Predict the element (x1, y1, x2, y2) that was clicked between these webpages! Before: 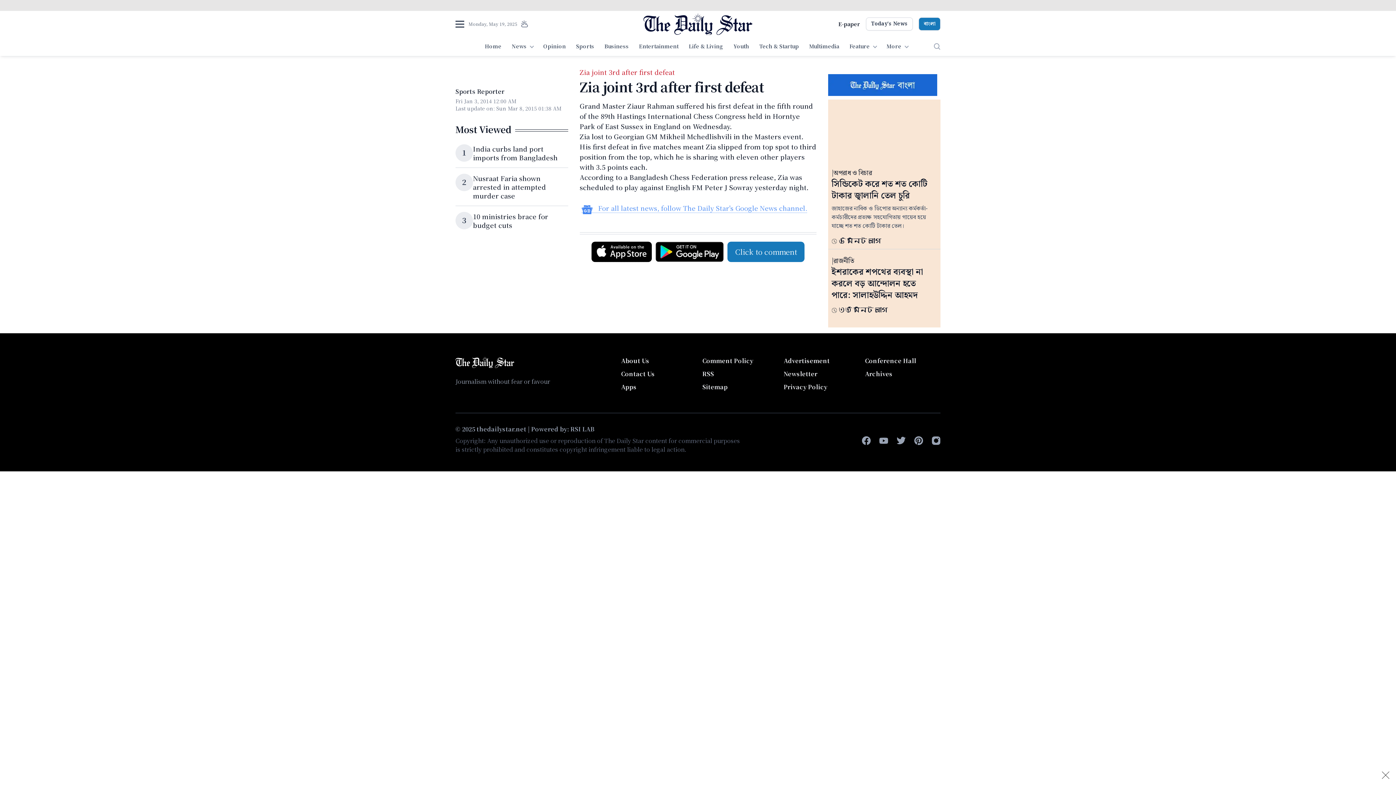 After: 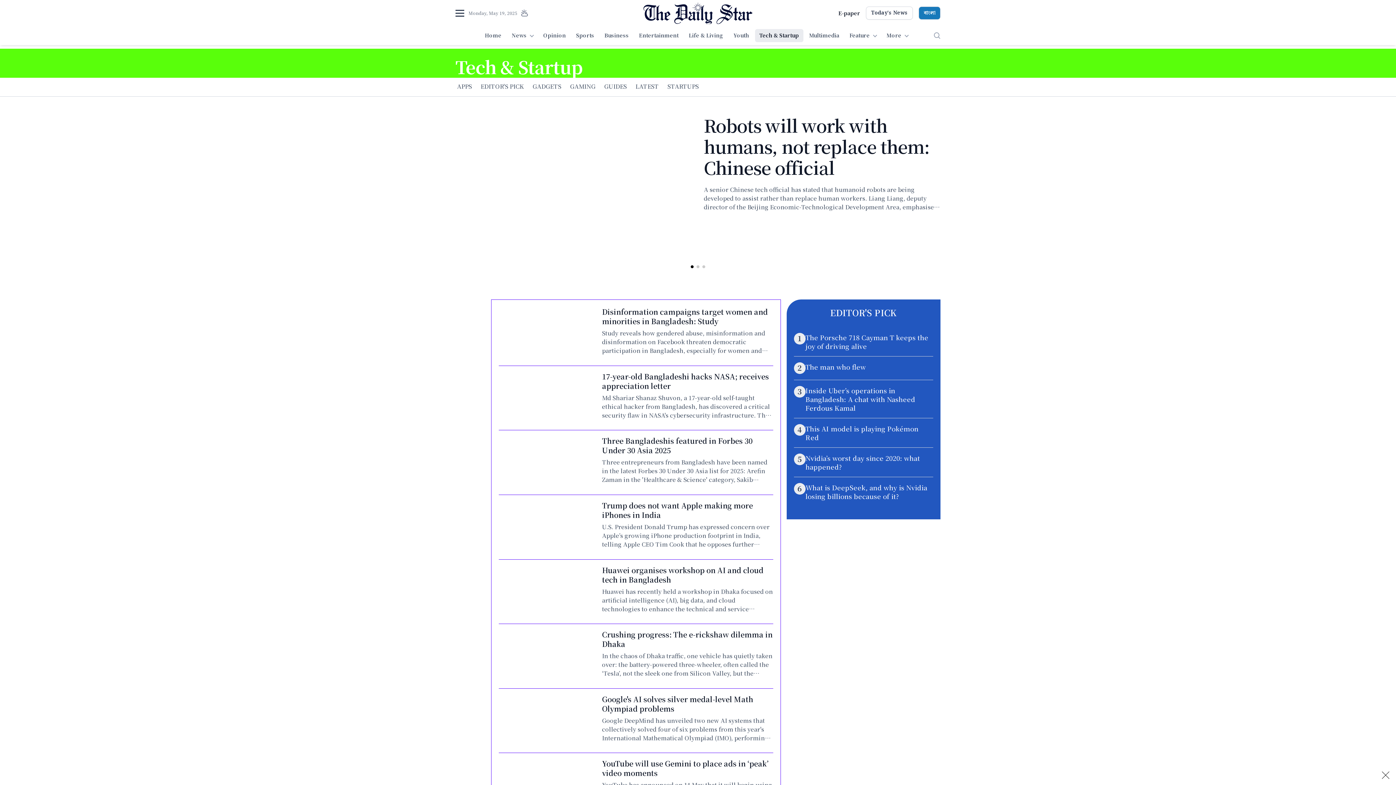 Action: label: Tech & Startup bbox: (755, 40, 803, 53)